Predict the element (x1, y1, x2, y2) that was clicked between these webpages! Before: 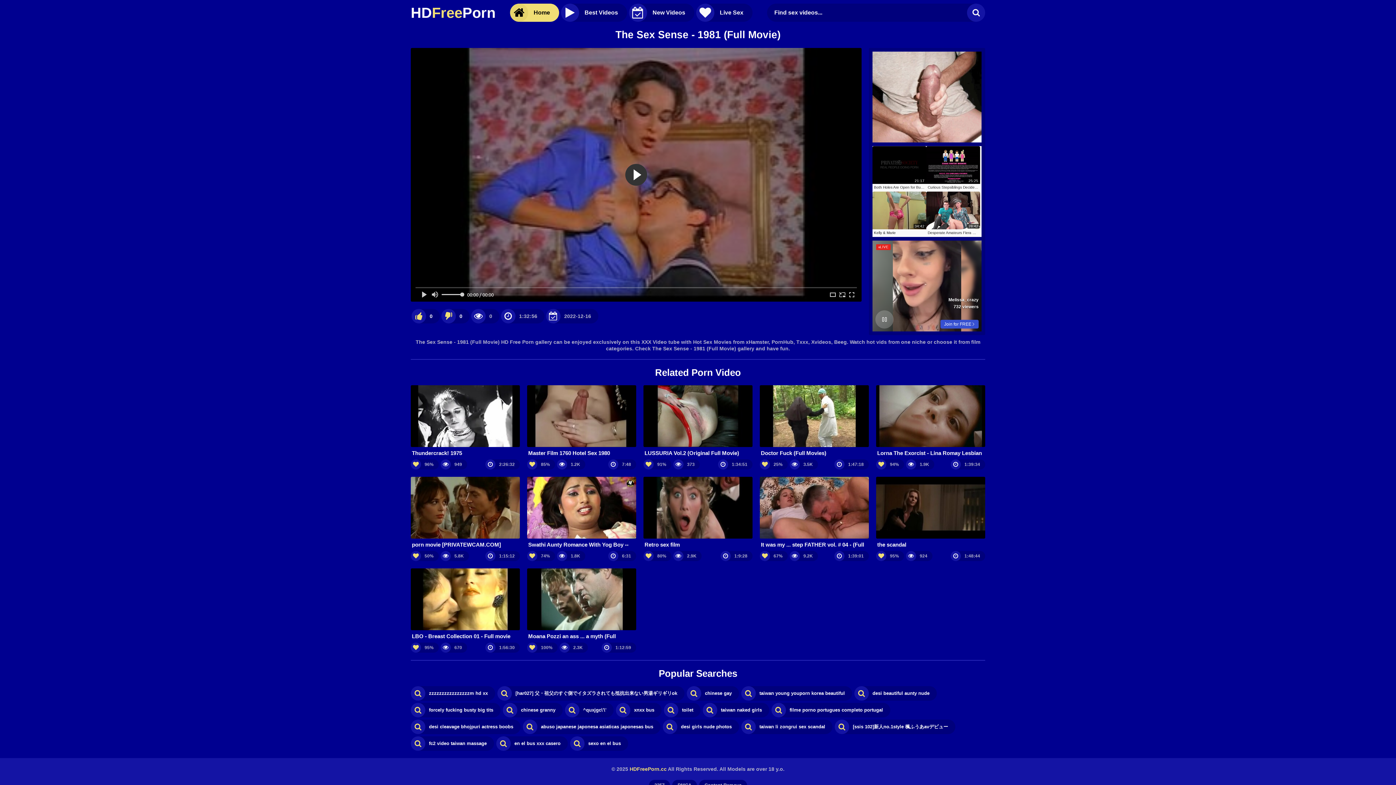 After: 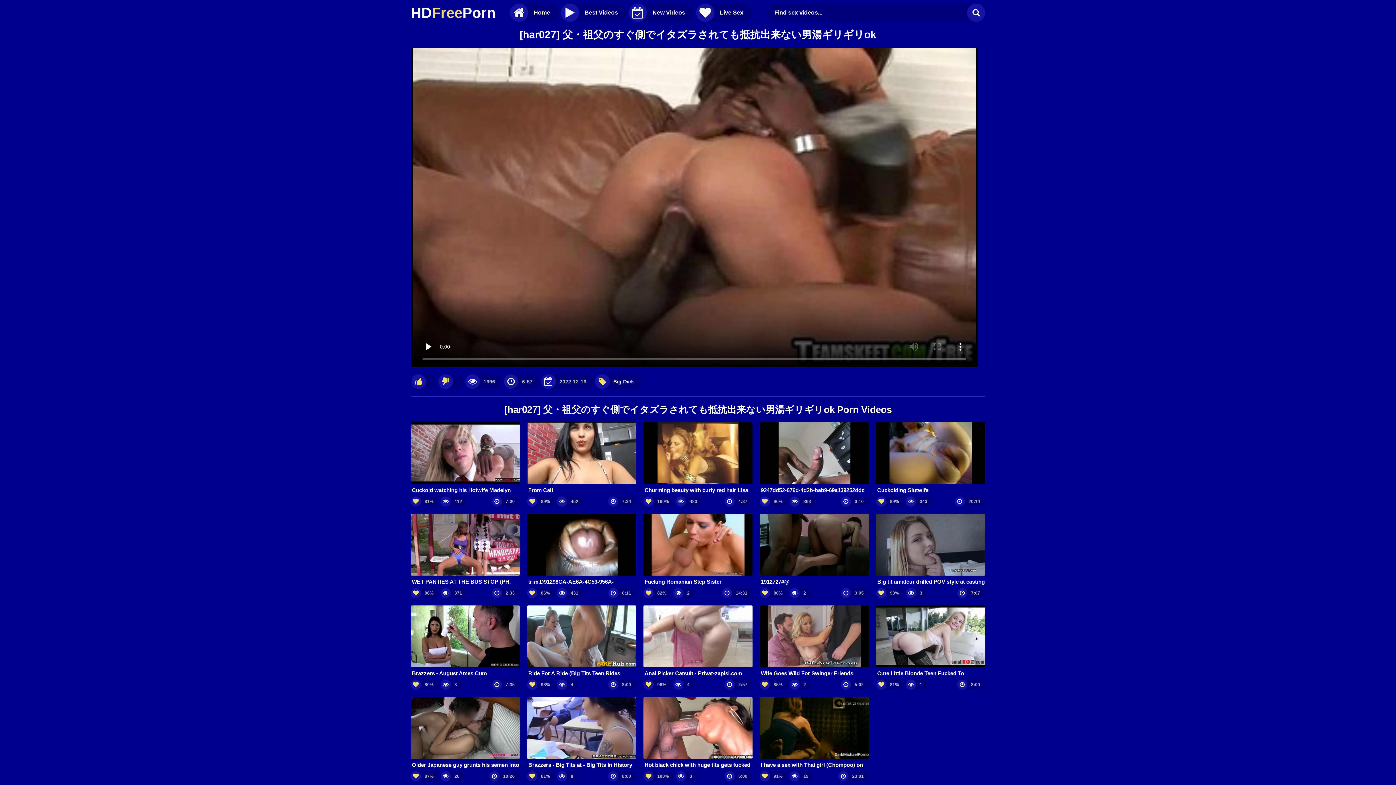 Action: bbox: (497, 686, 684, 701) label: [har027] 父・祖父のすぐ側でイタズラされても抵抗出来ない男湯ギリギリok